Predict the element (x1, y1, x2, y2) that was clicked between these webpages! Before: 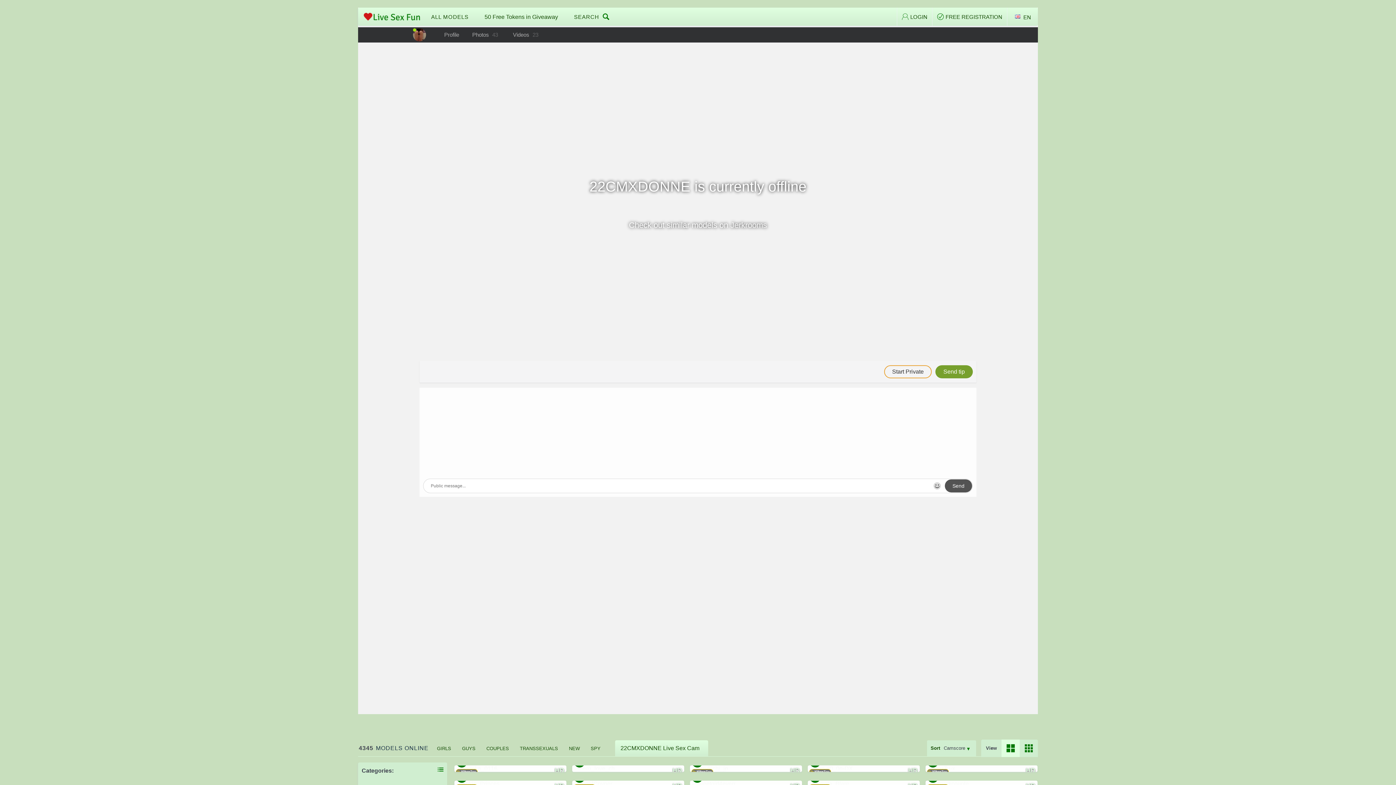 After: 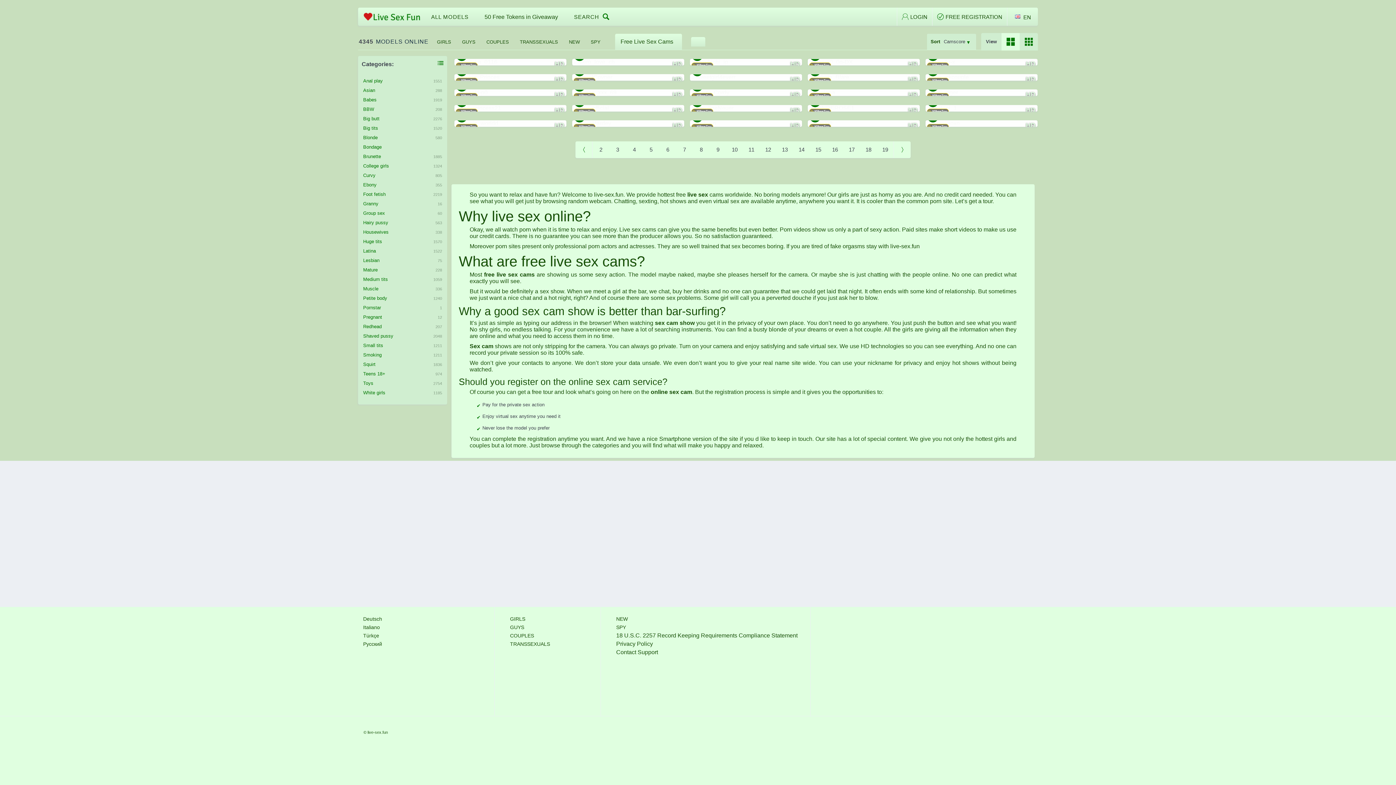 Action: bbox: (426, 7, 473, 26) label: ALL MODELS